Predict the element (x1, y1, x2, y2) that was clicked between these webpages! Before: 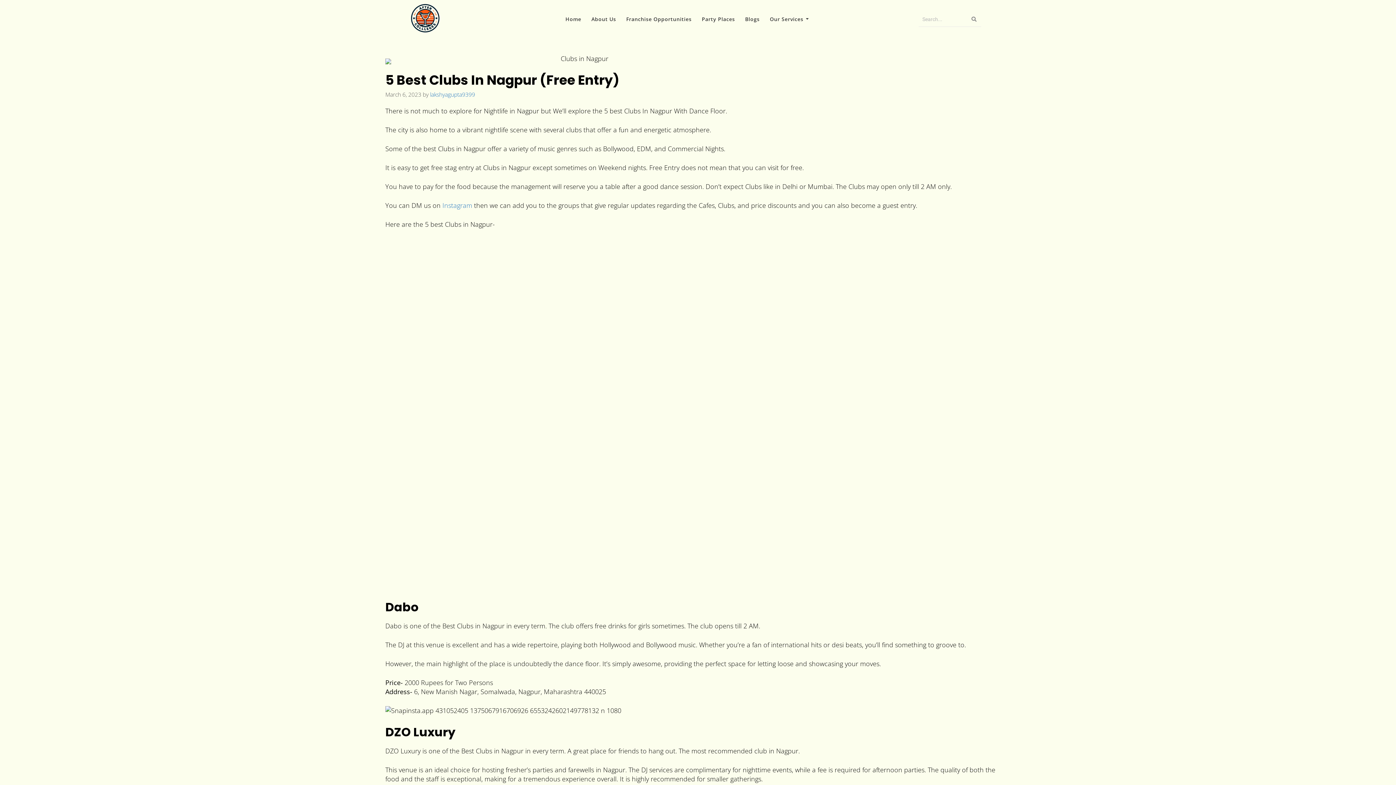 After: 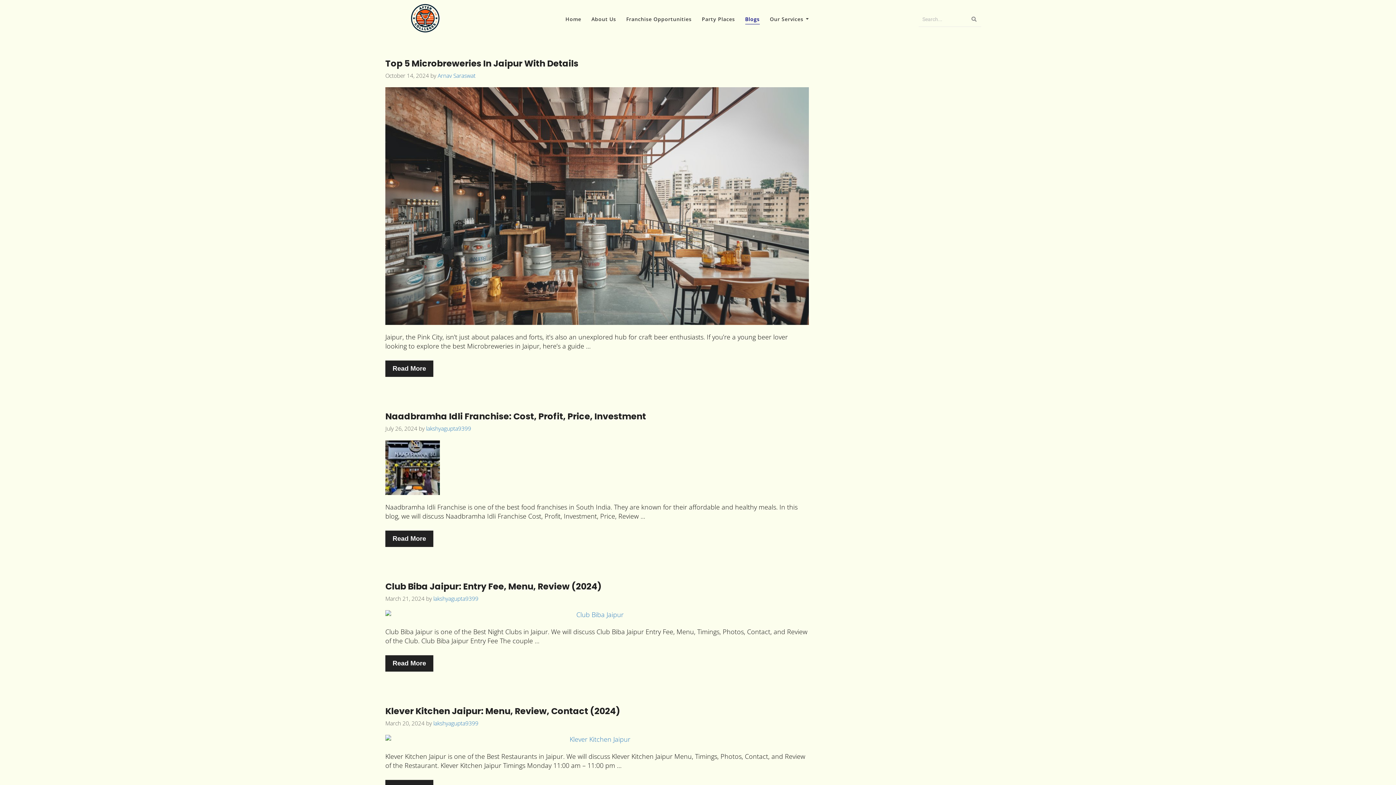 Action: label: Blogs bbox: (742, 12, 763, 26)